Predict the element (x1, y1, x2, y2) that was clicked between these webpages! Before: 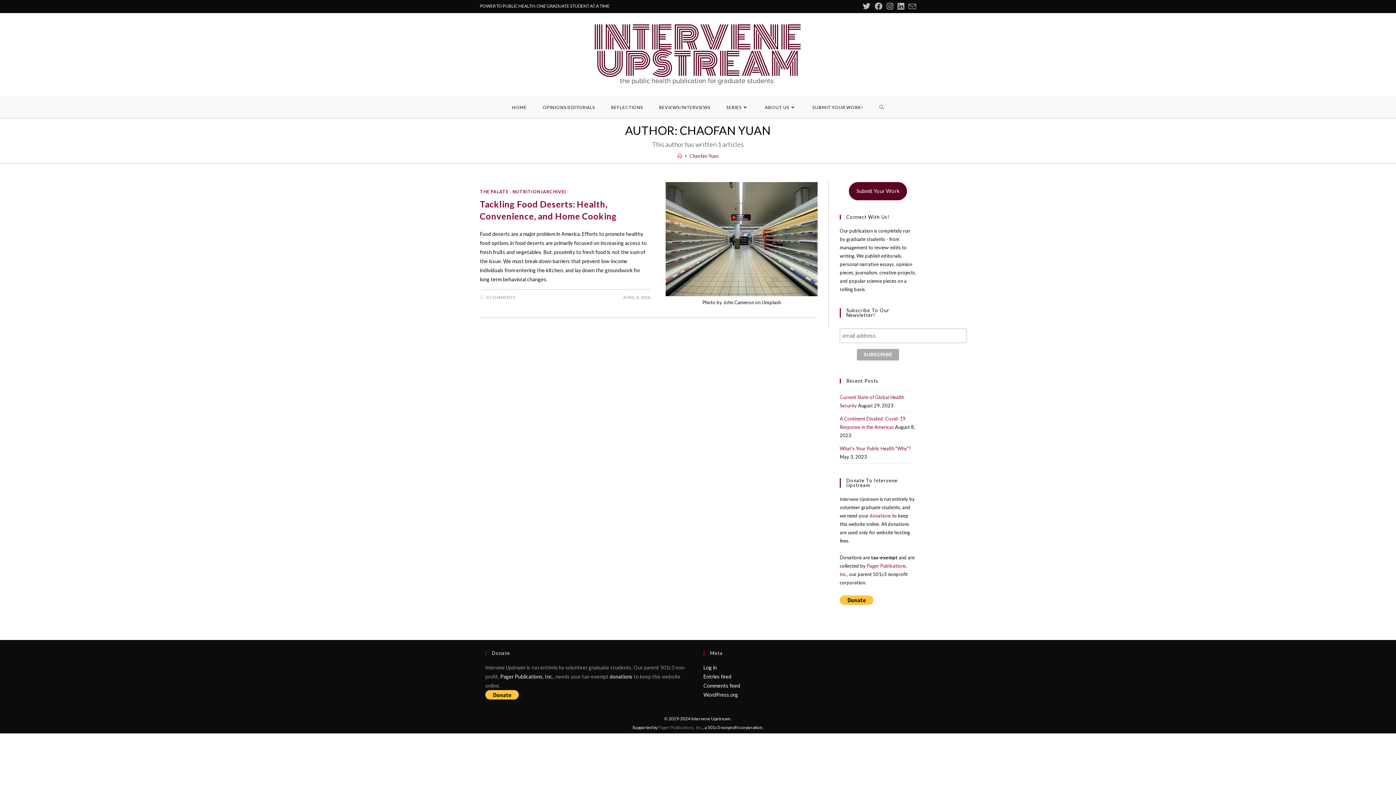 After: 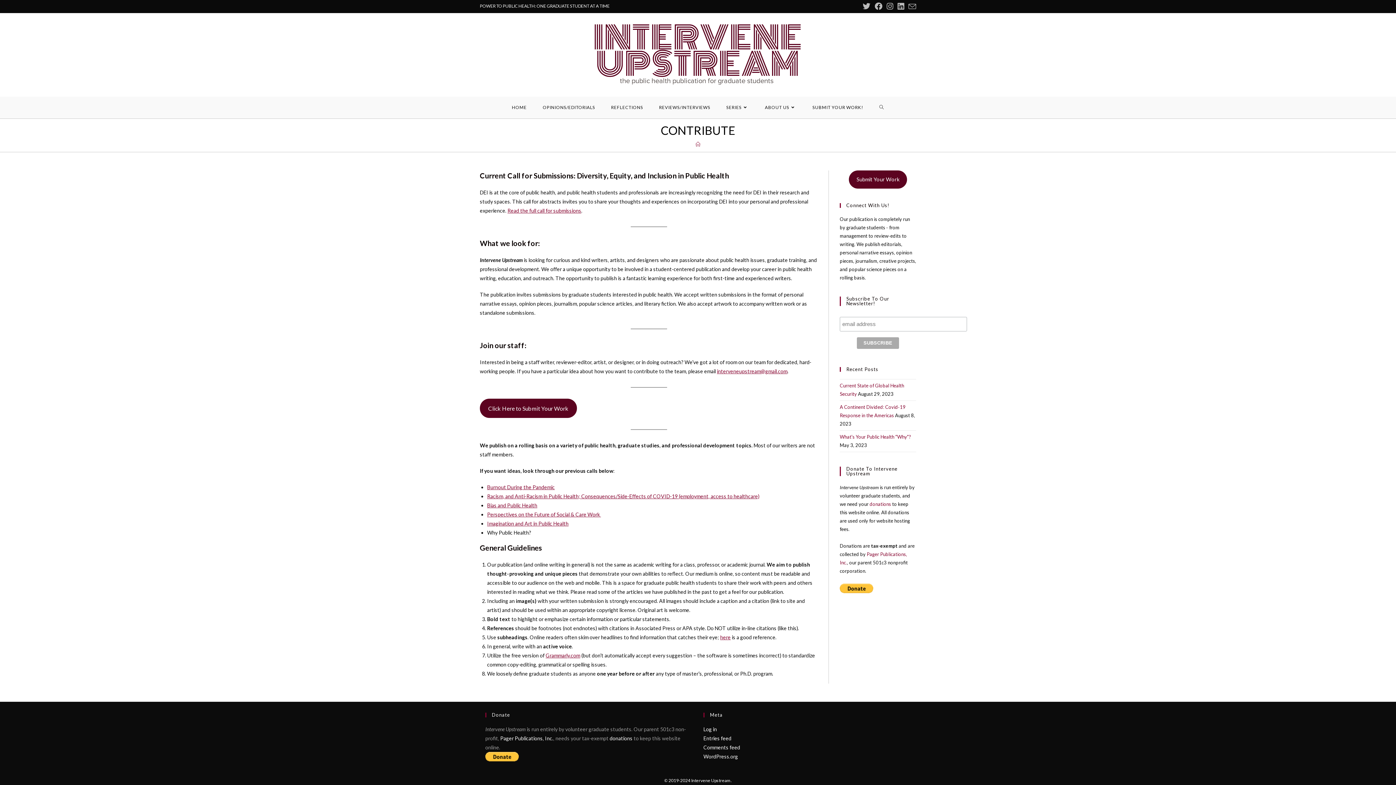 Action: label: Submit Your Work bbox: (848, 182, 907, 200)